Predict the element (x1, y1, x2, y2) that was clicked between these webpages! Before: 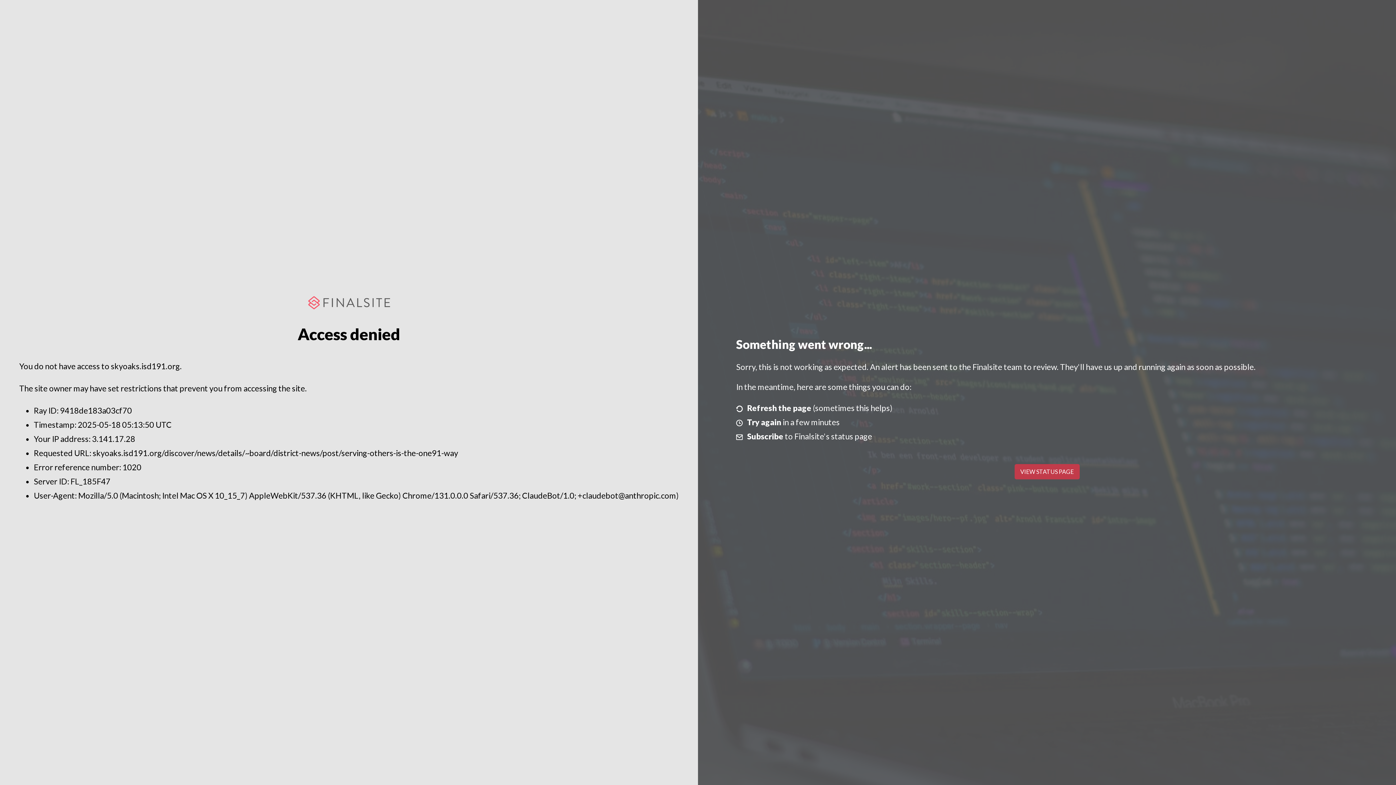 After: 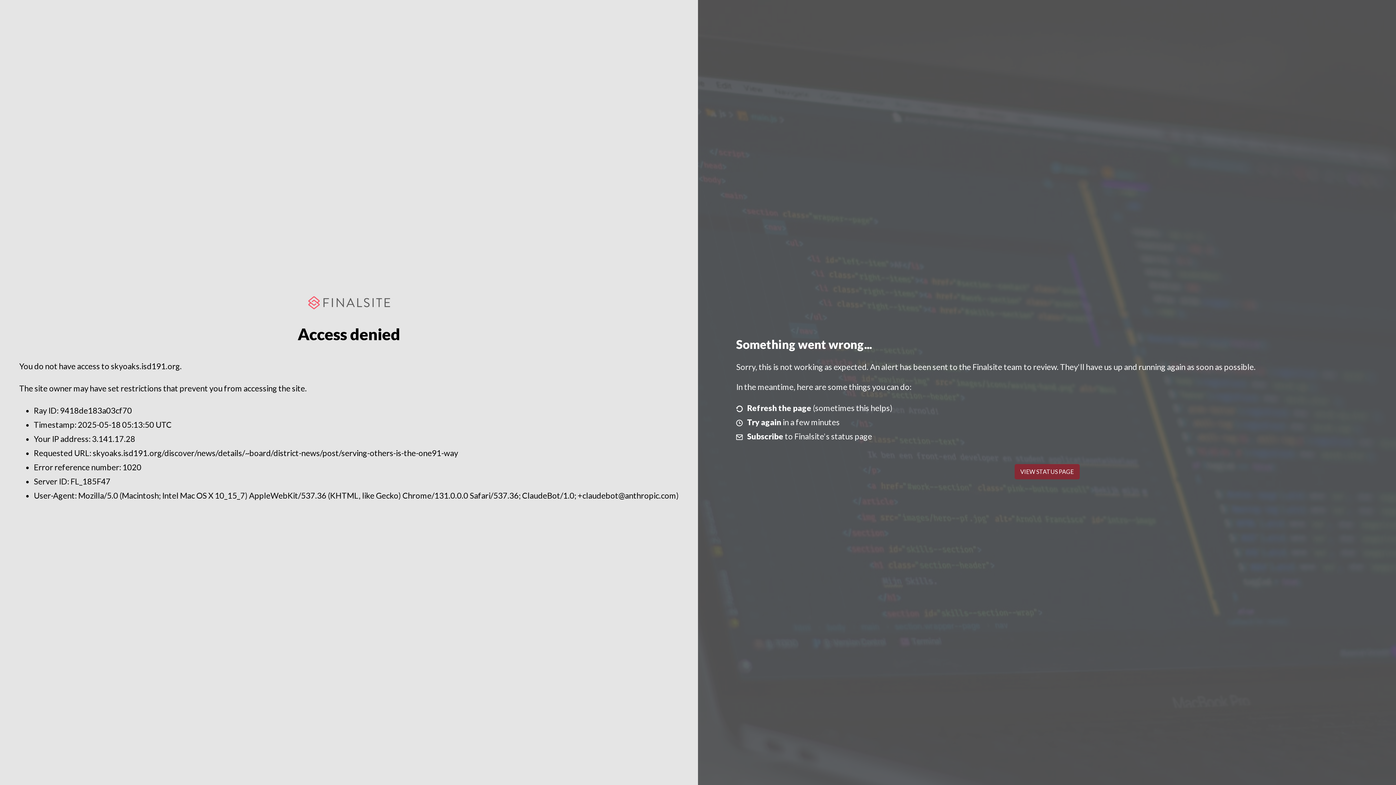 Action: label: VIEW STATUS PAGE bbox: (1014, 464, 1079, 479)